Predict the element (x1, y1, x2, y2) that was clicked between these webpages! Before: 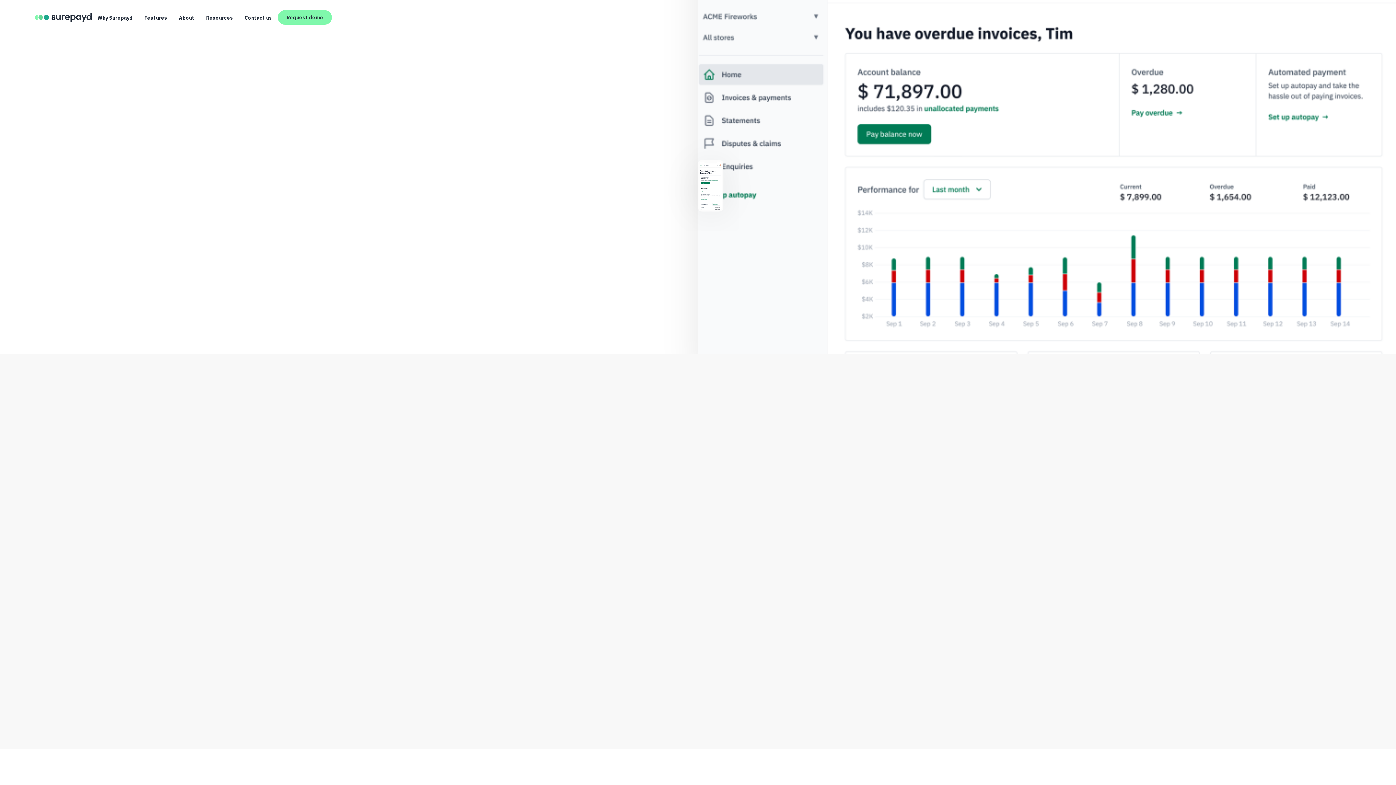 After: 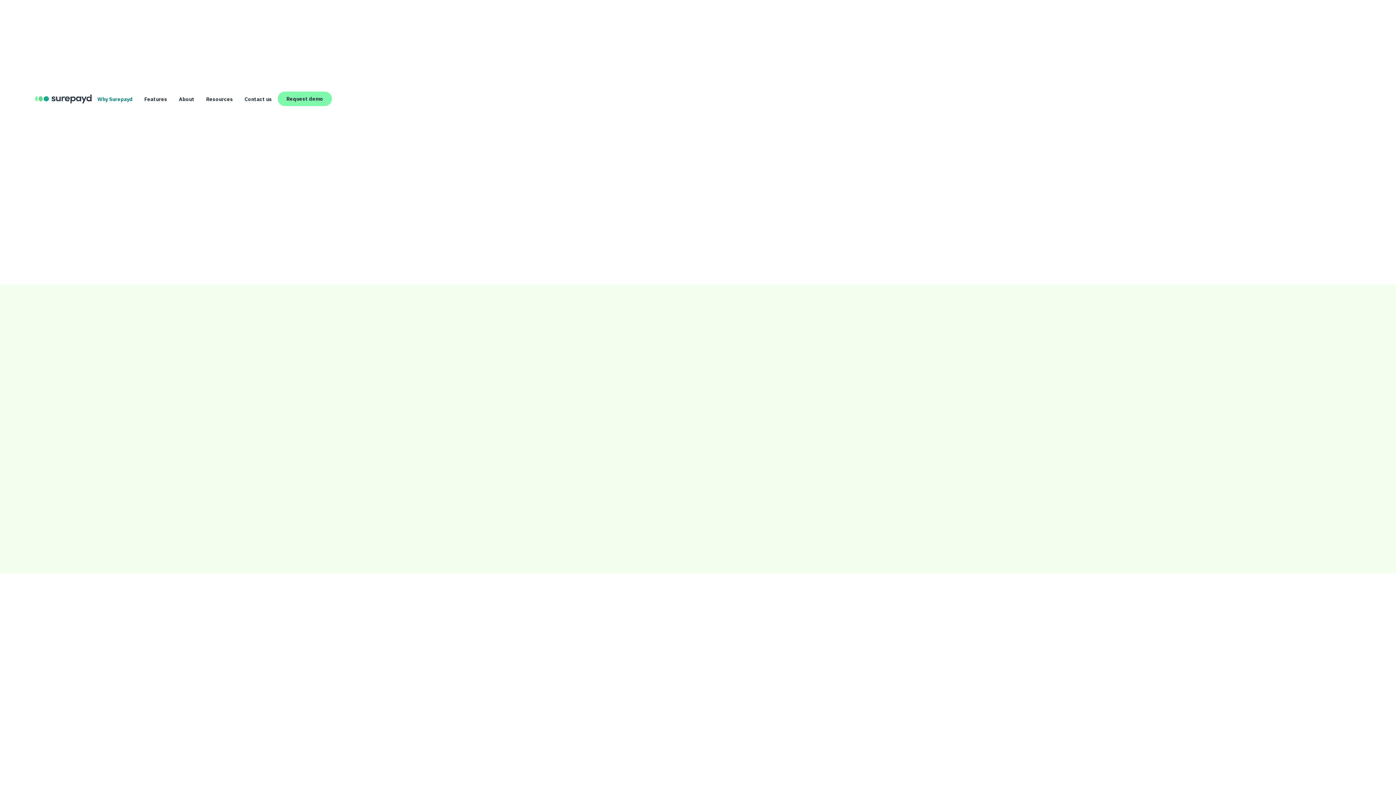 Action: bbox: (97, 14, 132, 21) label: Why Surepayd